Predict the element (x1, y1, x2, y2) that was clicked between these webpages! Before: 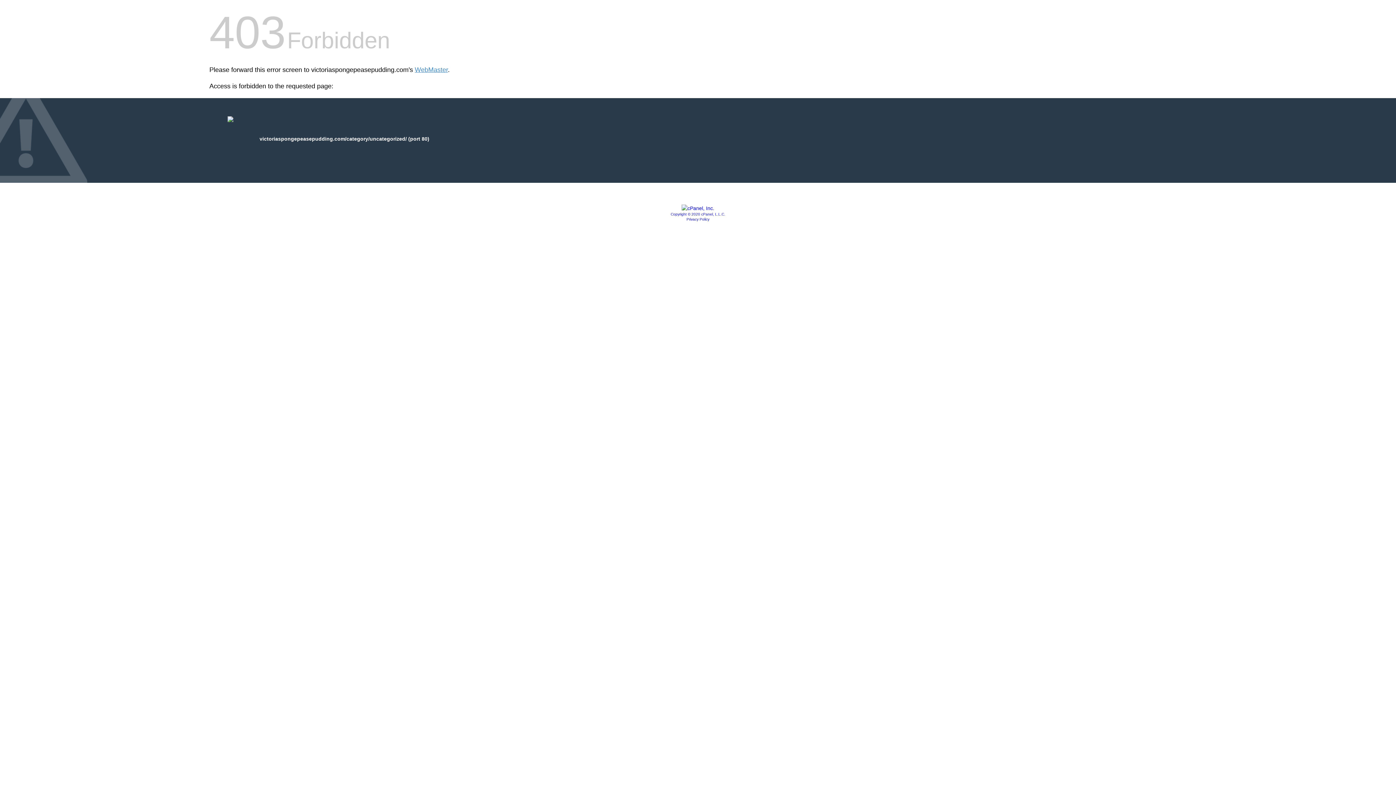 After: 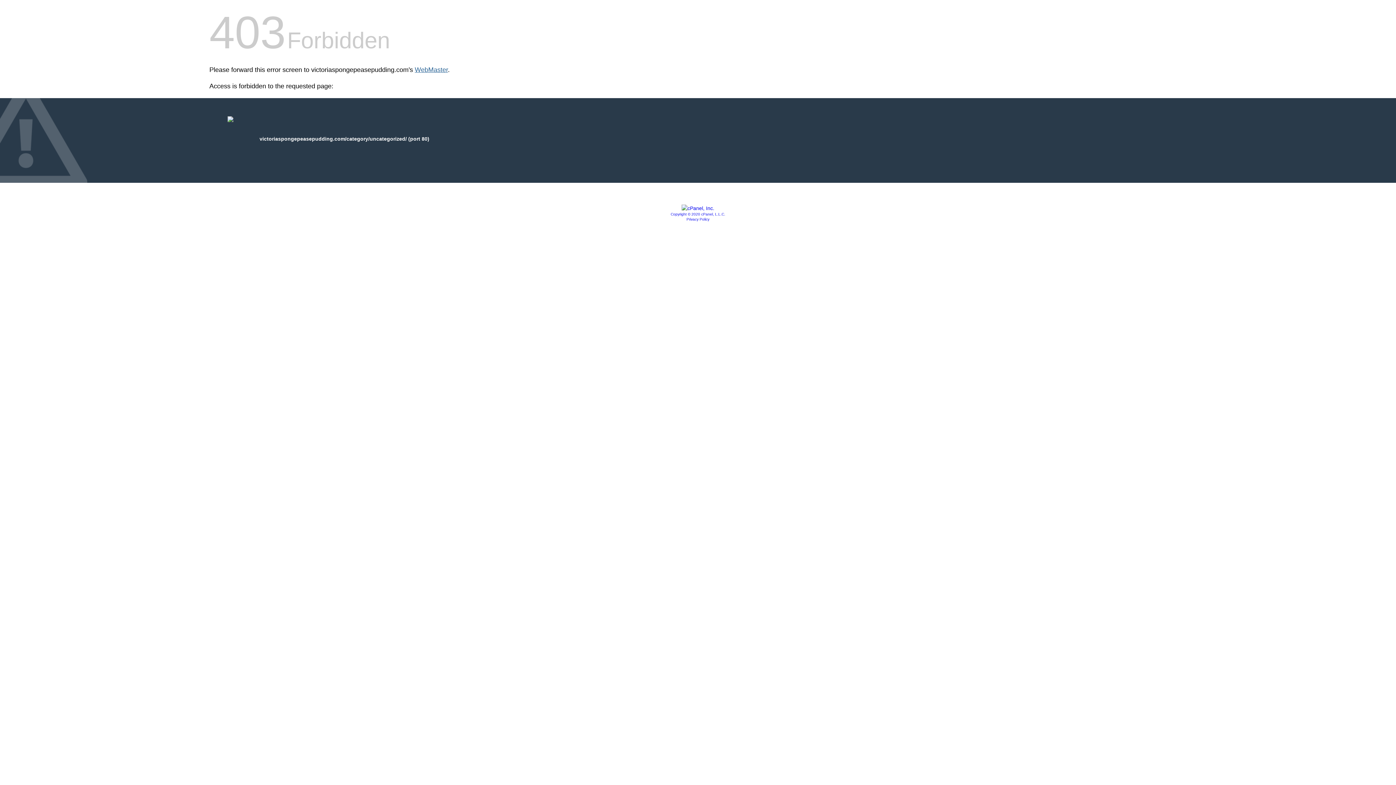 Action: bbox: (414, 66, 448, 73) label: WebMaster